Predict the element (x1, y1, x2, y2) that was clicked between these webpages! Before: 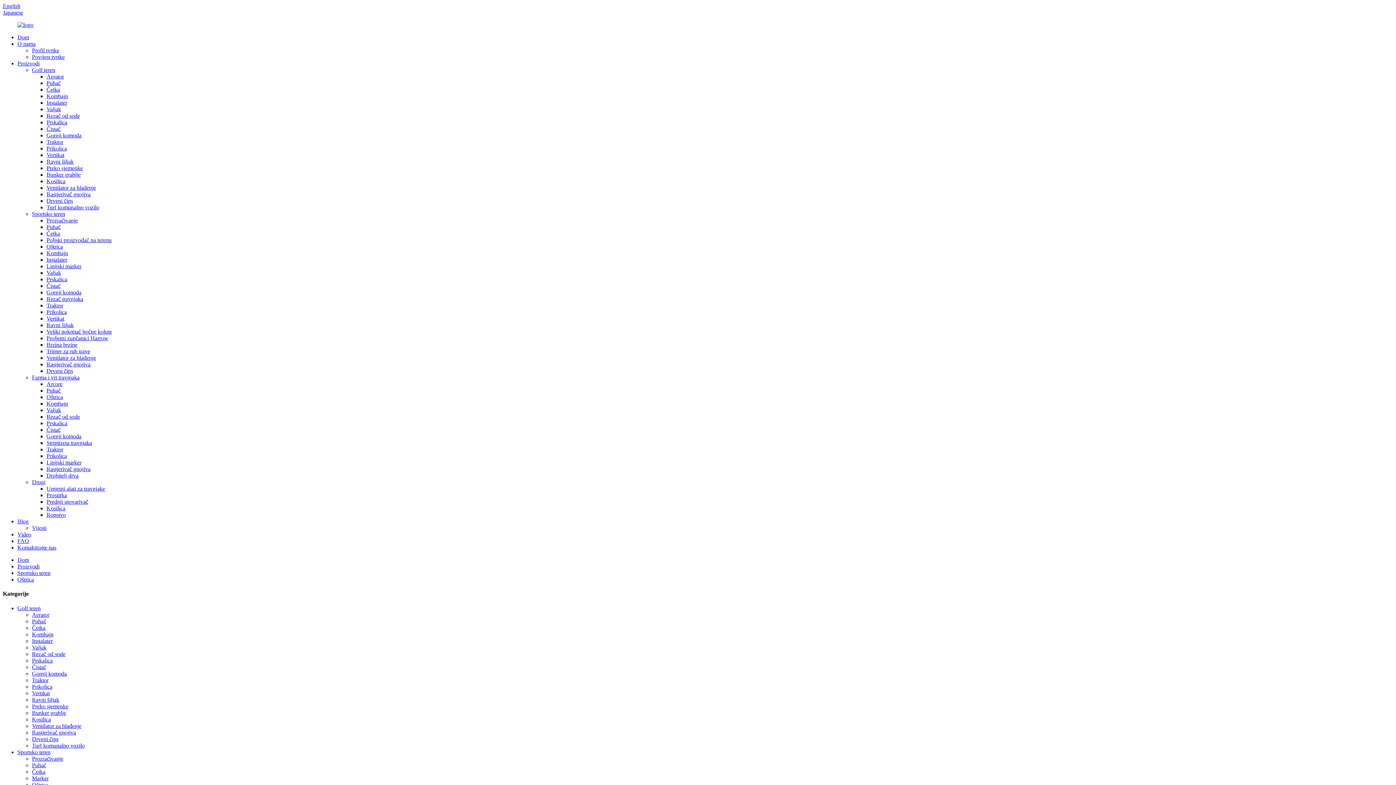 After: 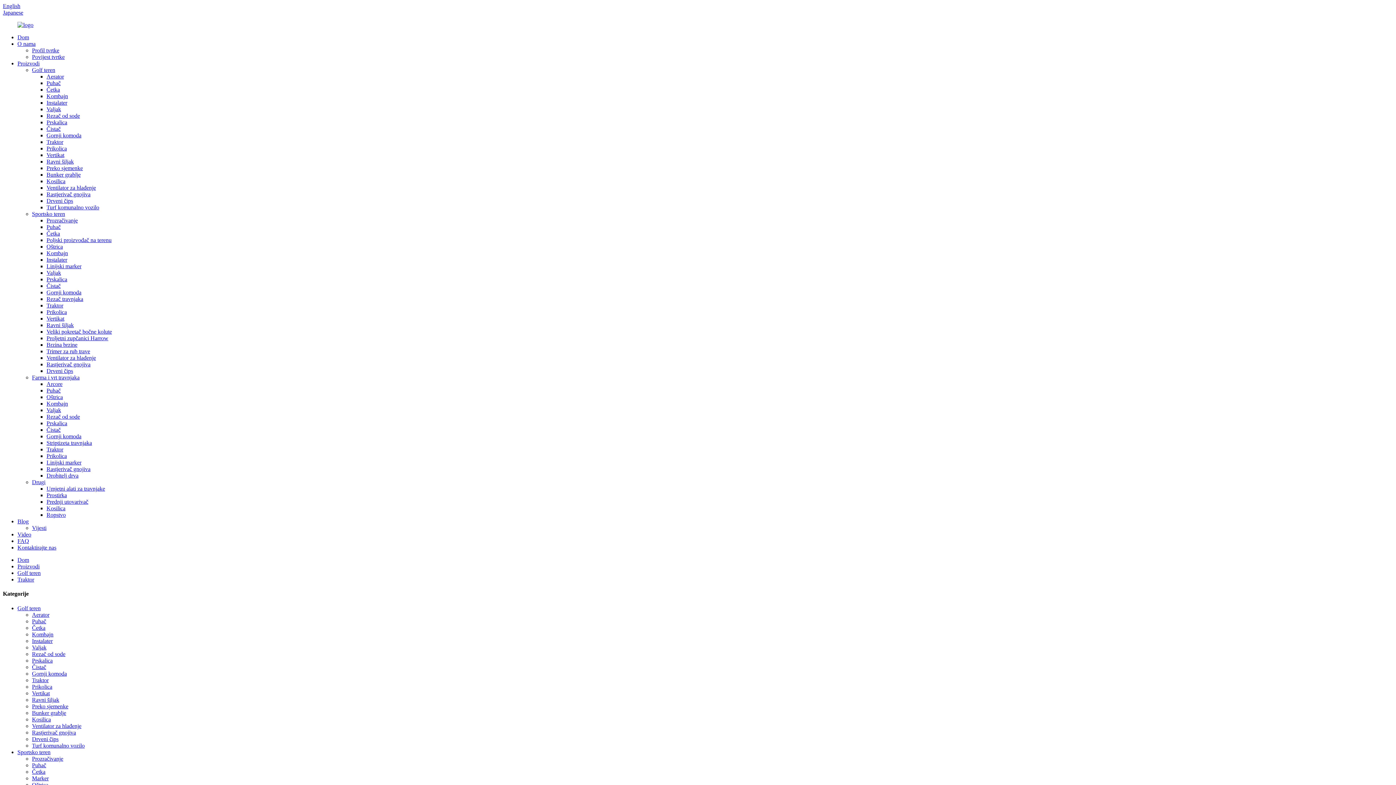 Action: bbox: (46, 138, 63, 145) label: Traktor